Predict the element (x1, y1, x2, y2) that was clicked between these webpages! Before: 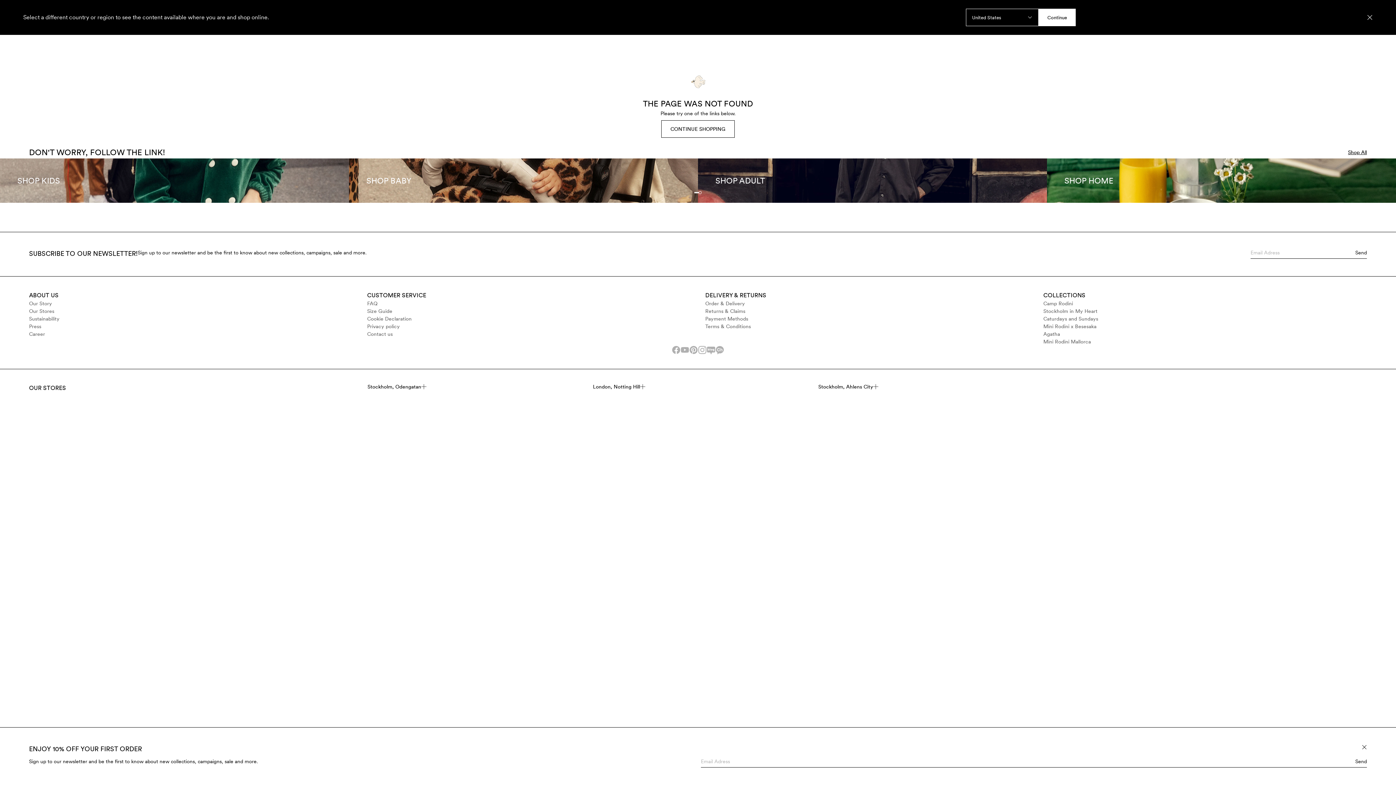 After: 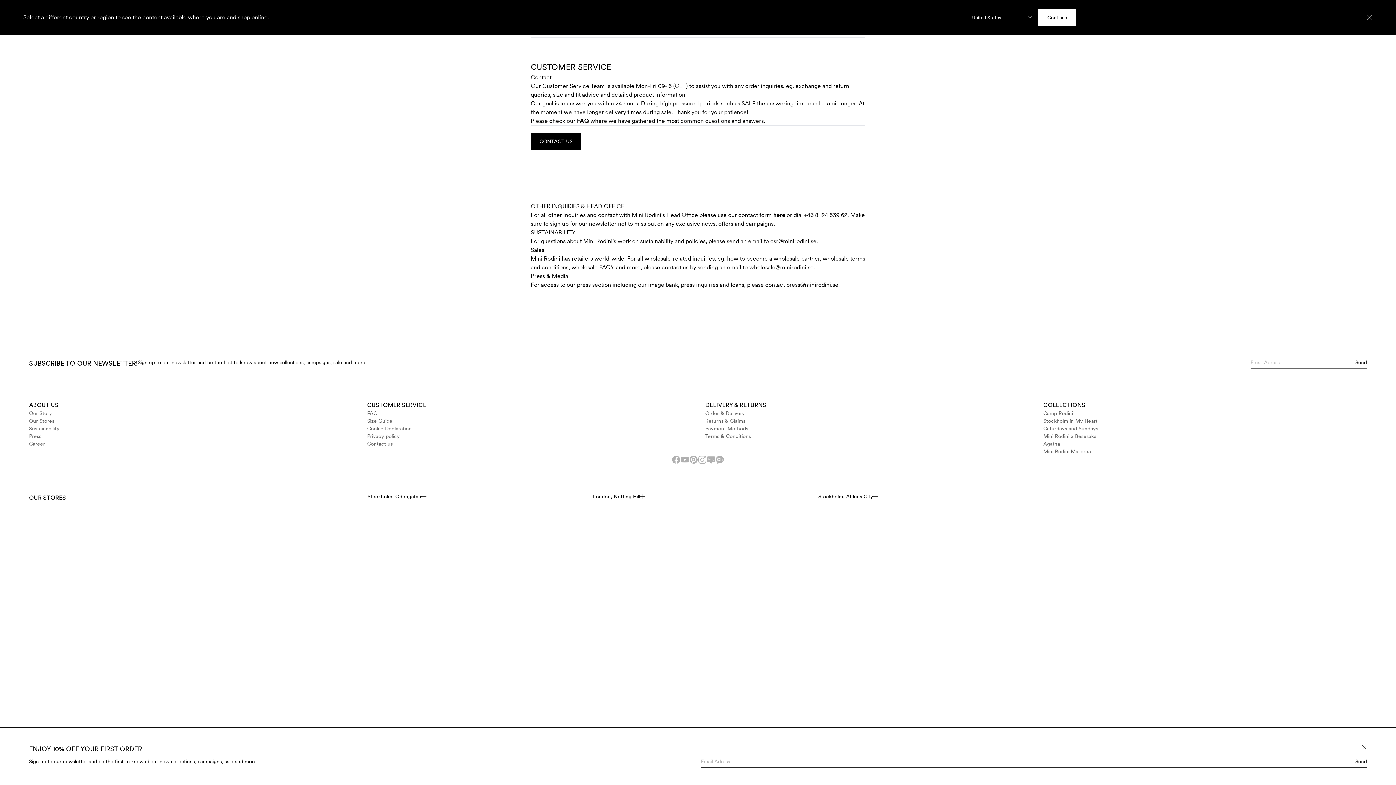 Action: label: Contact us bbox: (367, 330, 690, 338)